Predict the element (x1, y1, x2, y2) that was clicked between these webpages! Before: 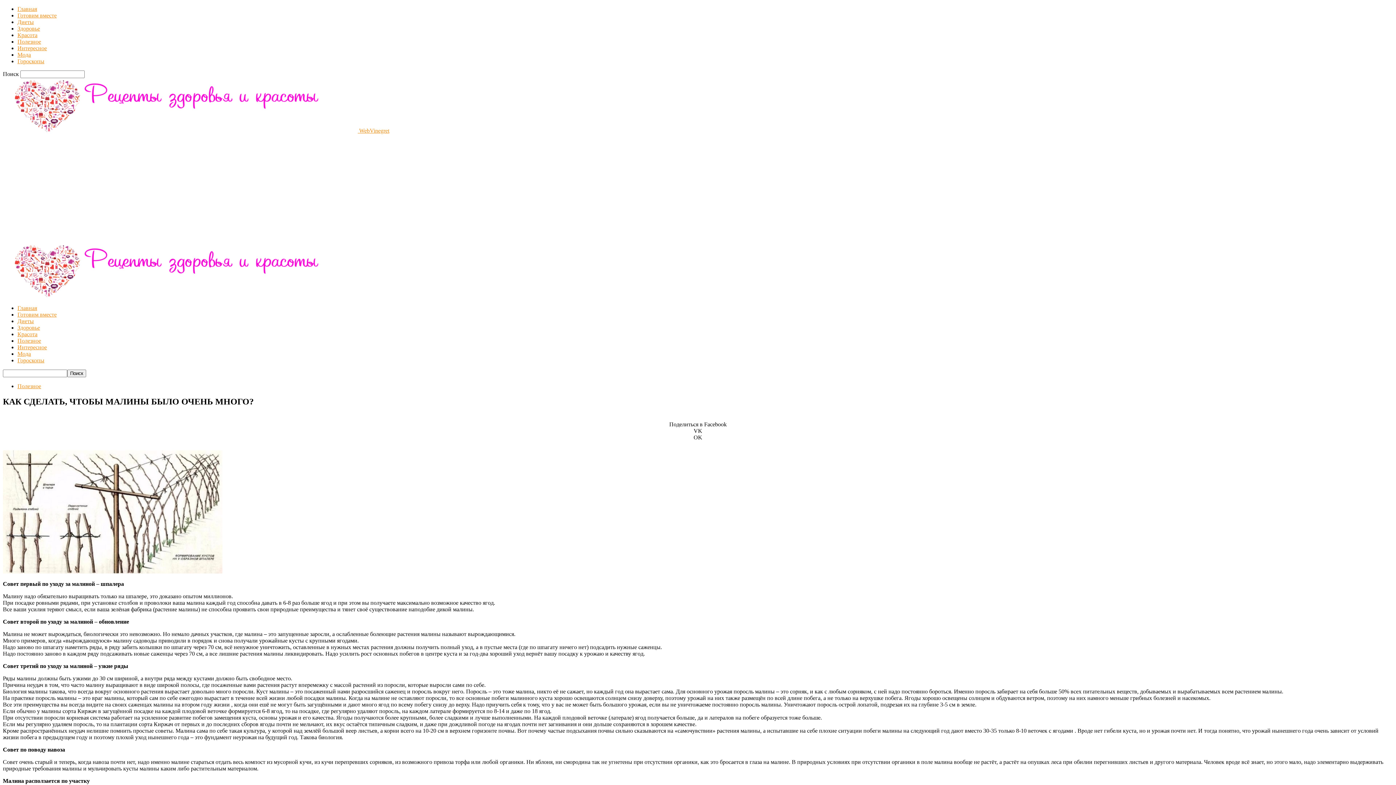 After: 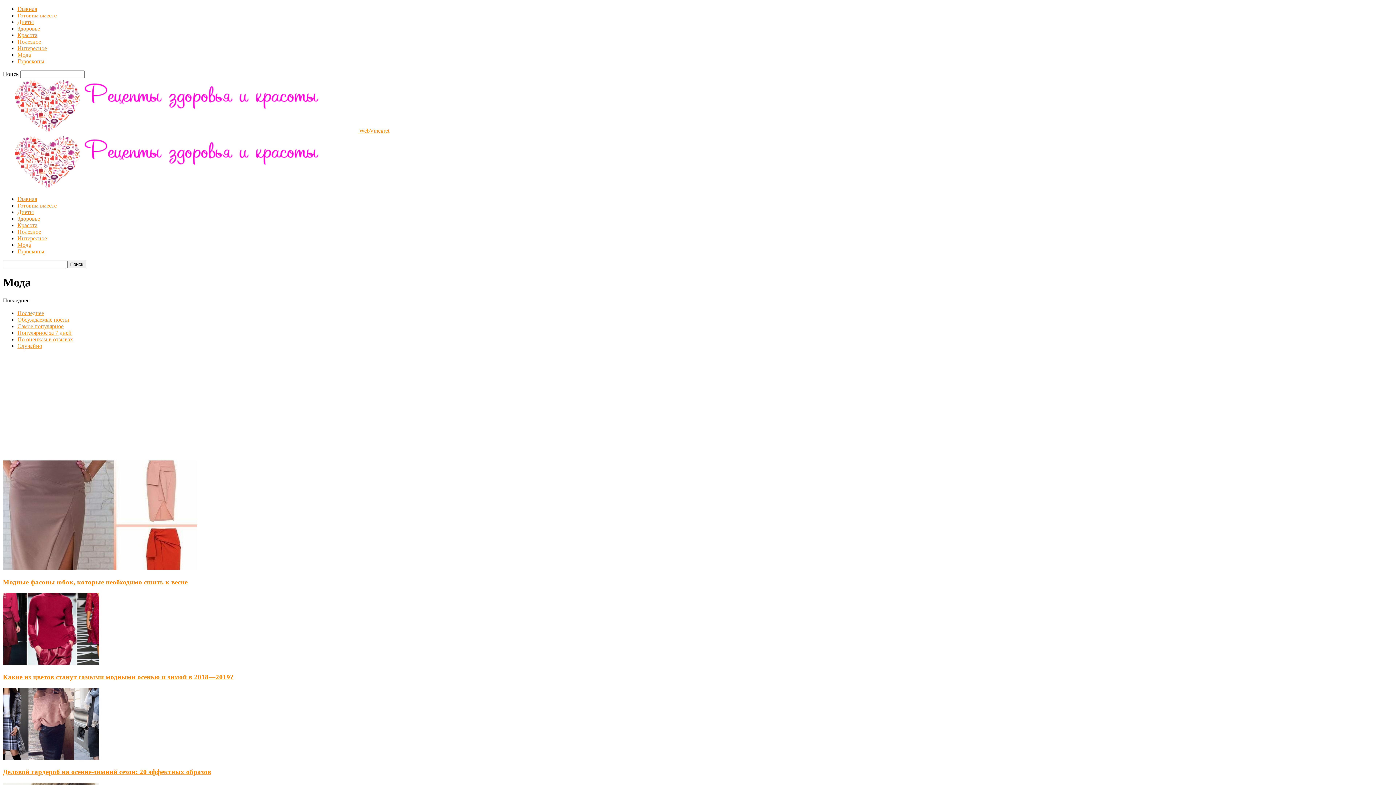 Action: bbox: (17, 51, 30, 57) label: Мода